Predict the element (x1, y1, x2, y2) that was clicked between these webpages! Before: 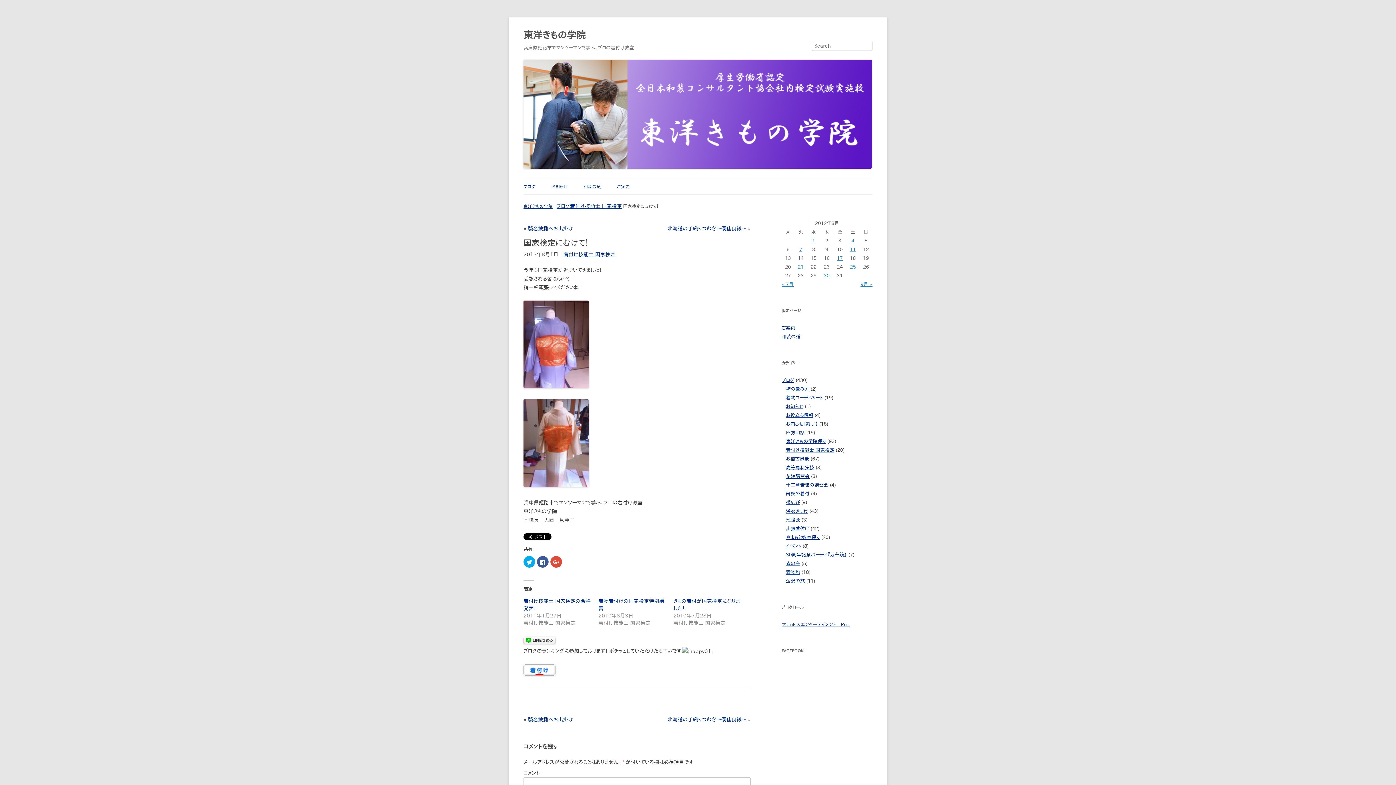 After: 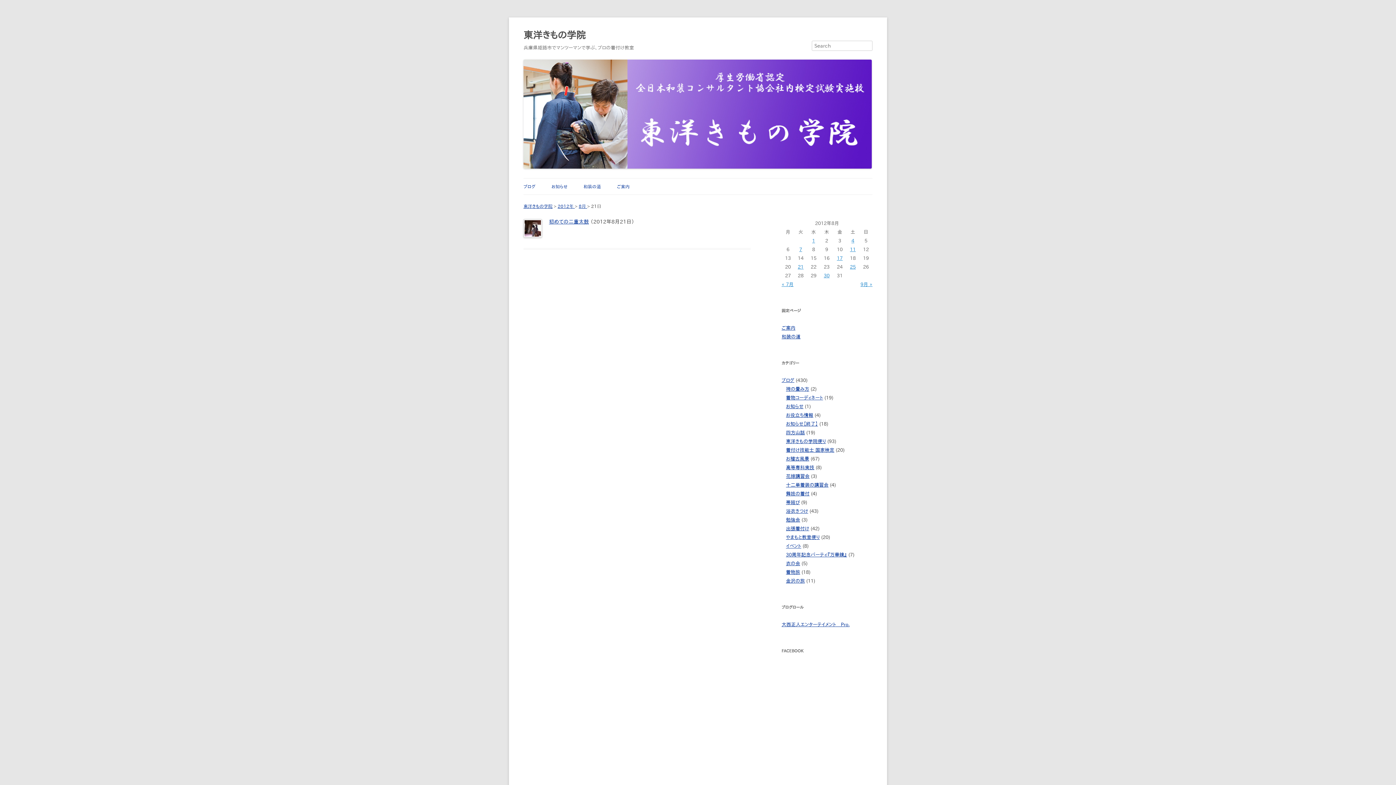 Action: label: 2012年8月21日 に投稿を公開 bbox: (798, 264, 803, 269)